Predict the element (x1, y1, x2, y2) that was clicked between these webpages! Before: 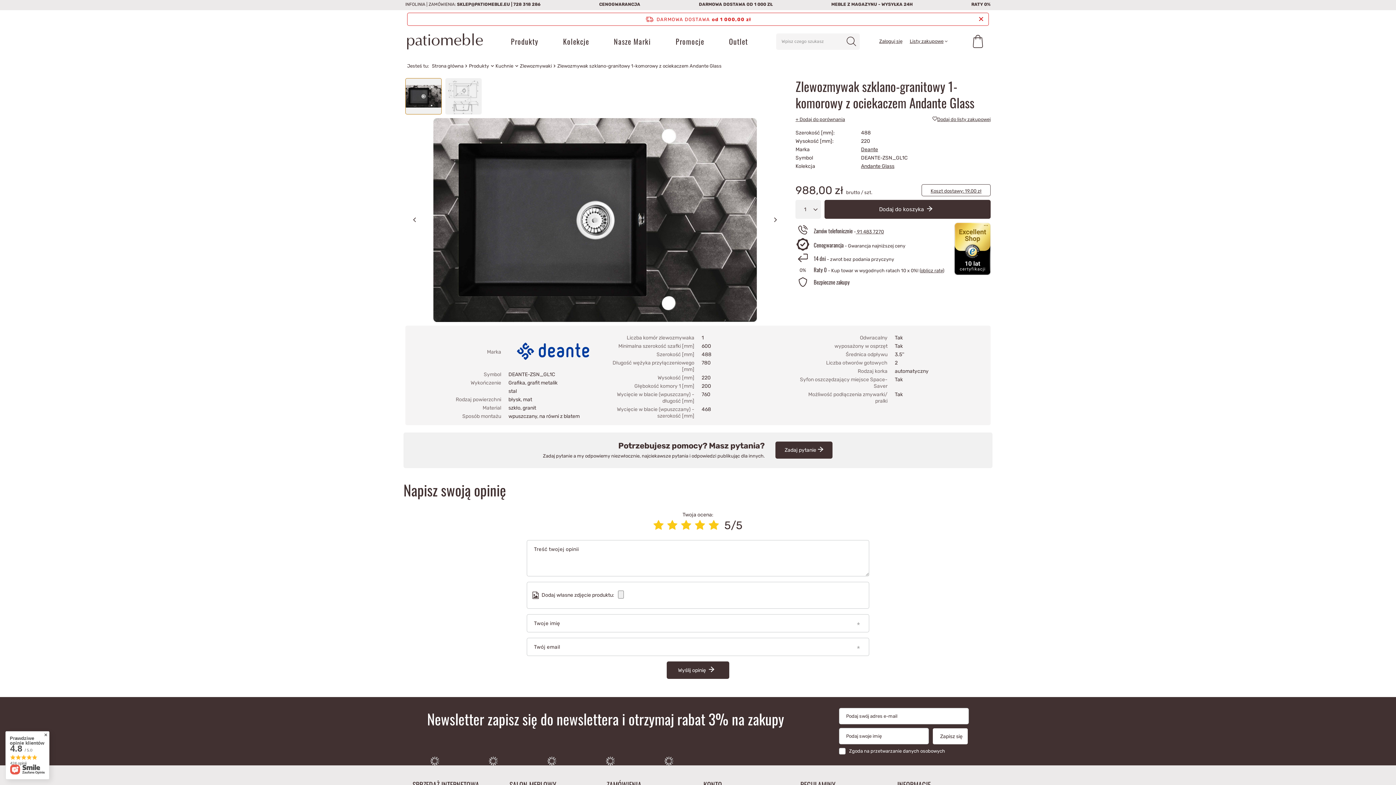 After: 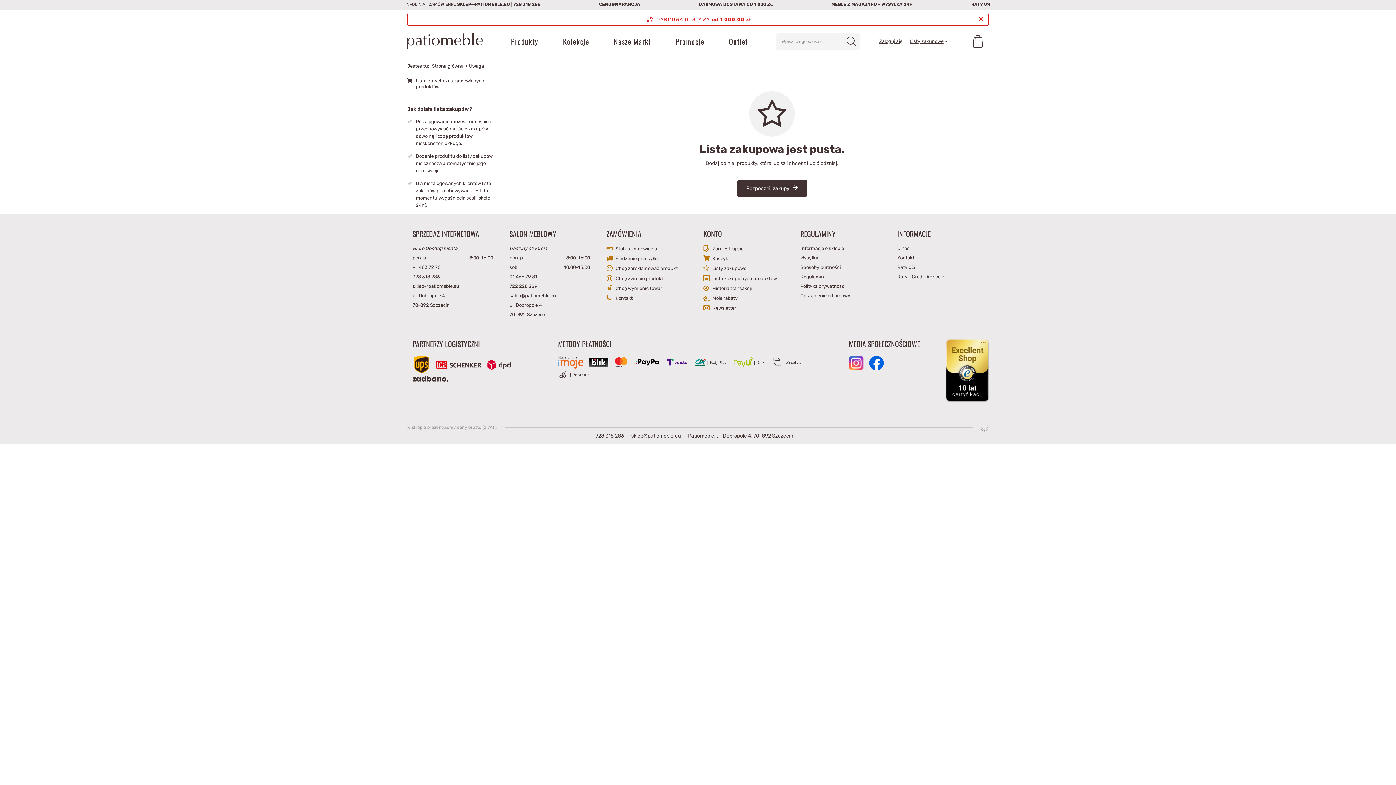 Action: bbox: (909, 38, 947, 44) label: Listy zakupowe